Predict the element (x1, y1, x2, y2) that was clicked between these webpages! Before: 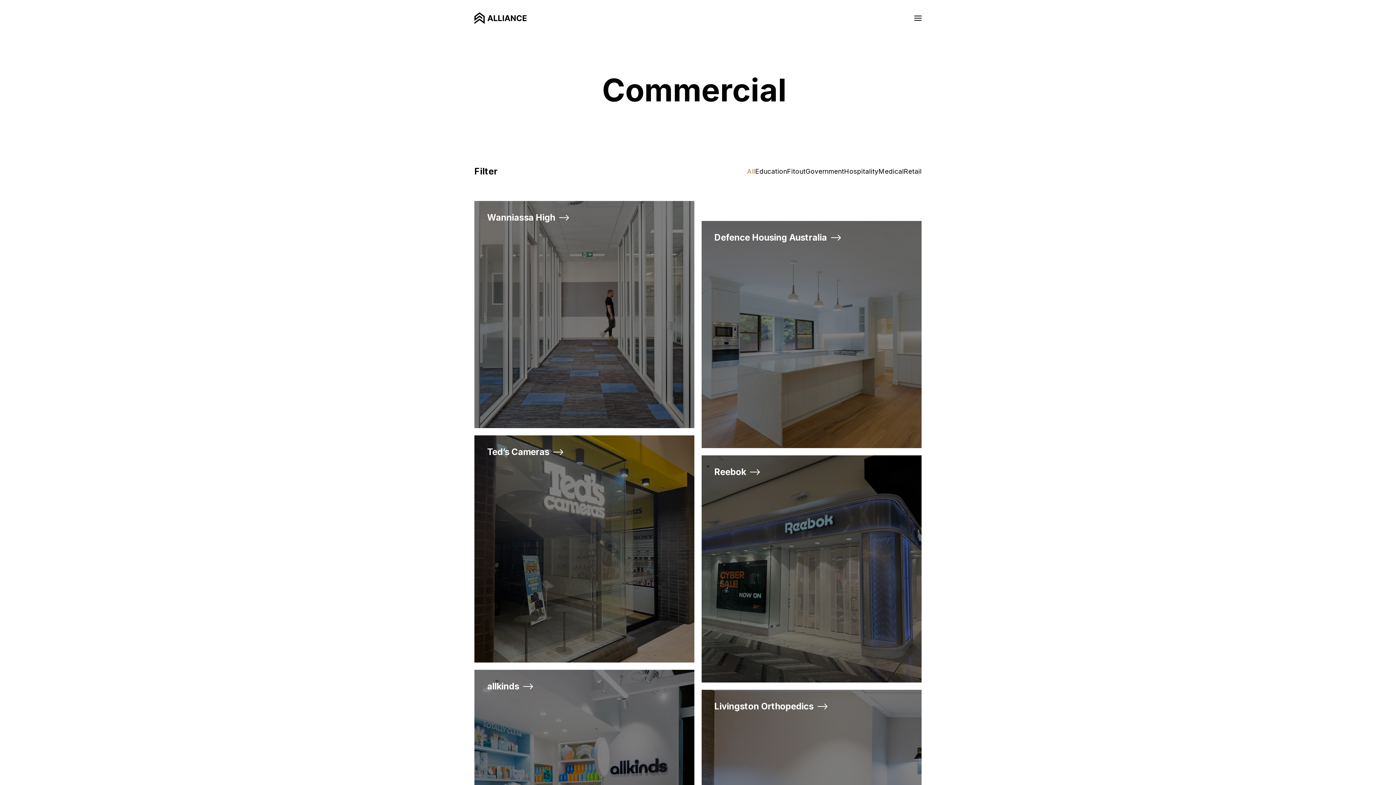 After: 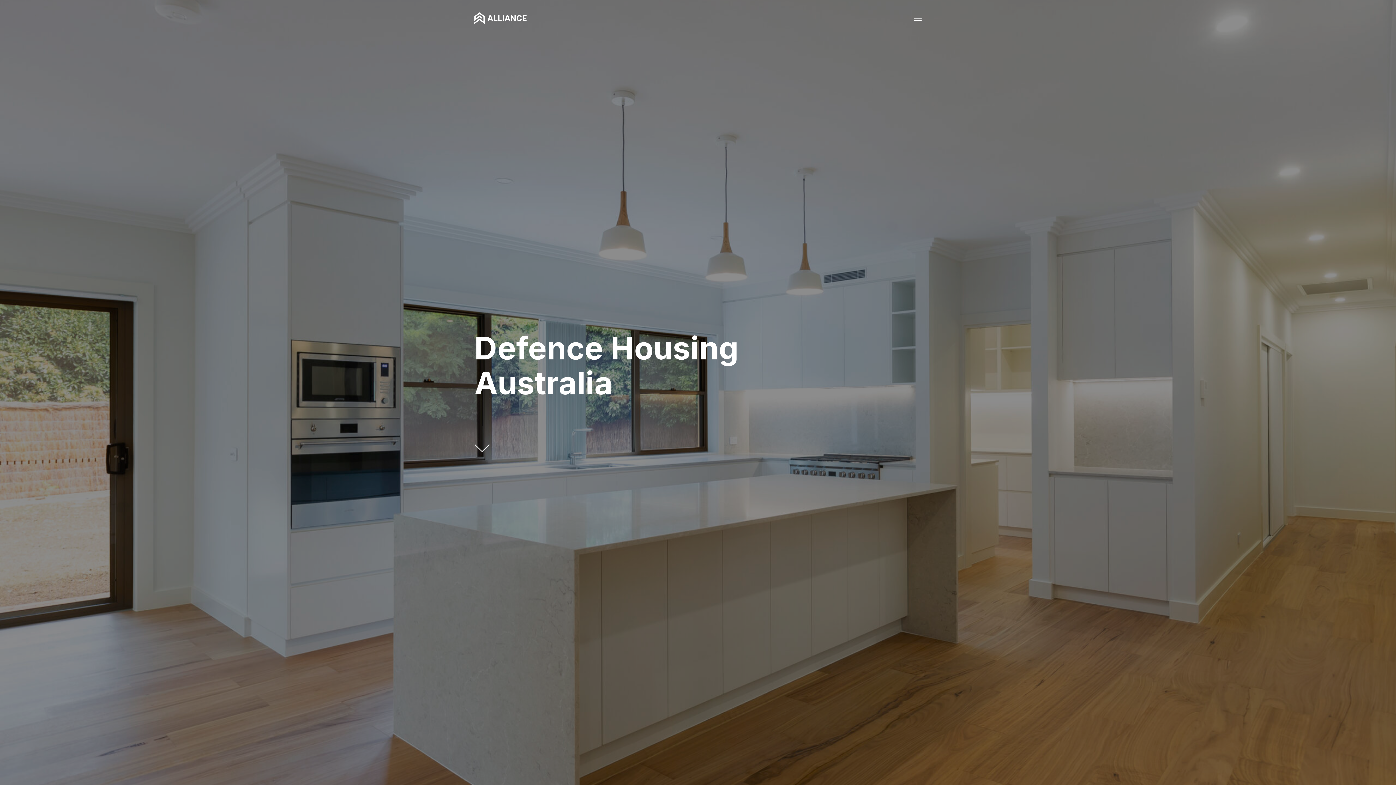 Action: label: Defence Housing Australia bbox: (701, 221, 921, 448)